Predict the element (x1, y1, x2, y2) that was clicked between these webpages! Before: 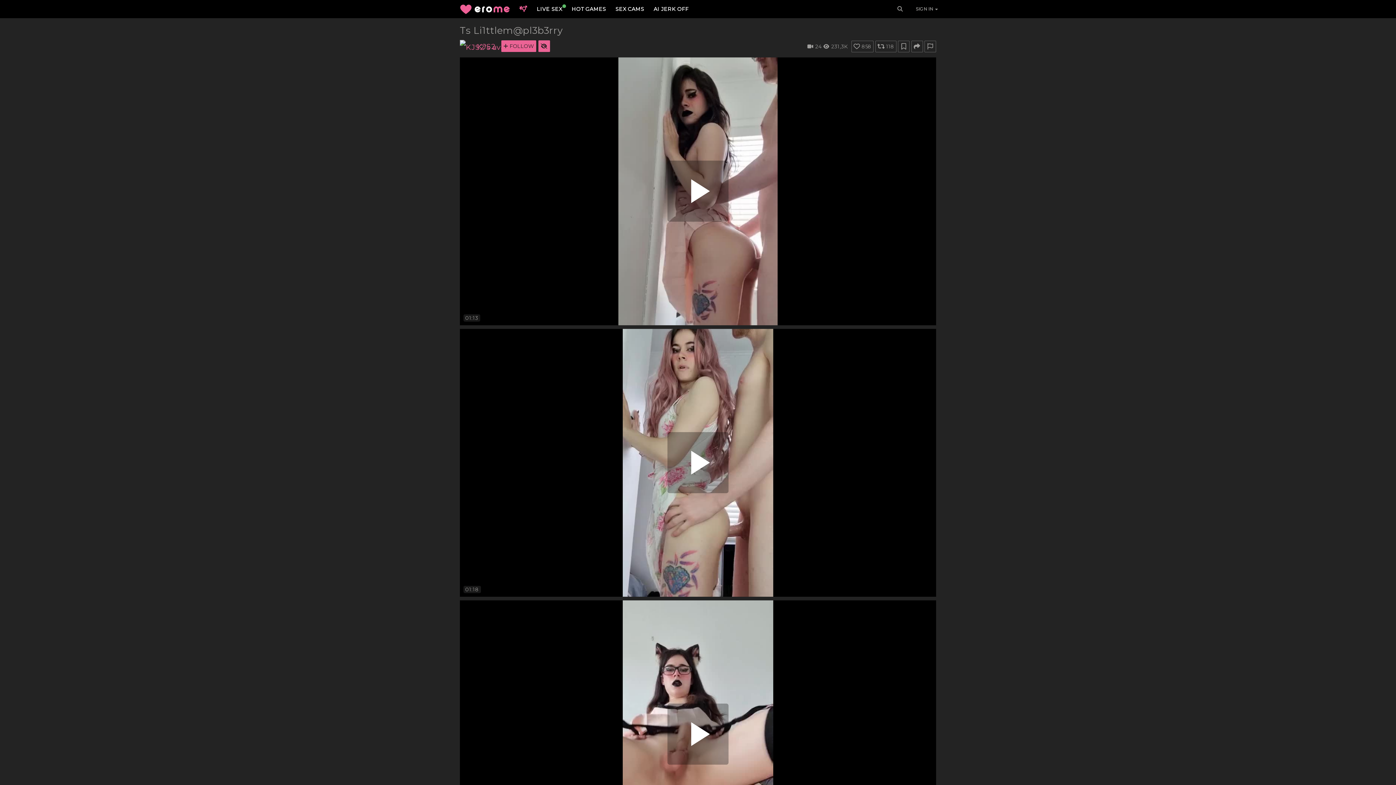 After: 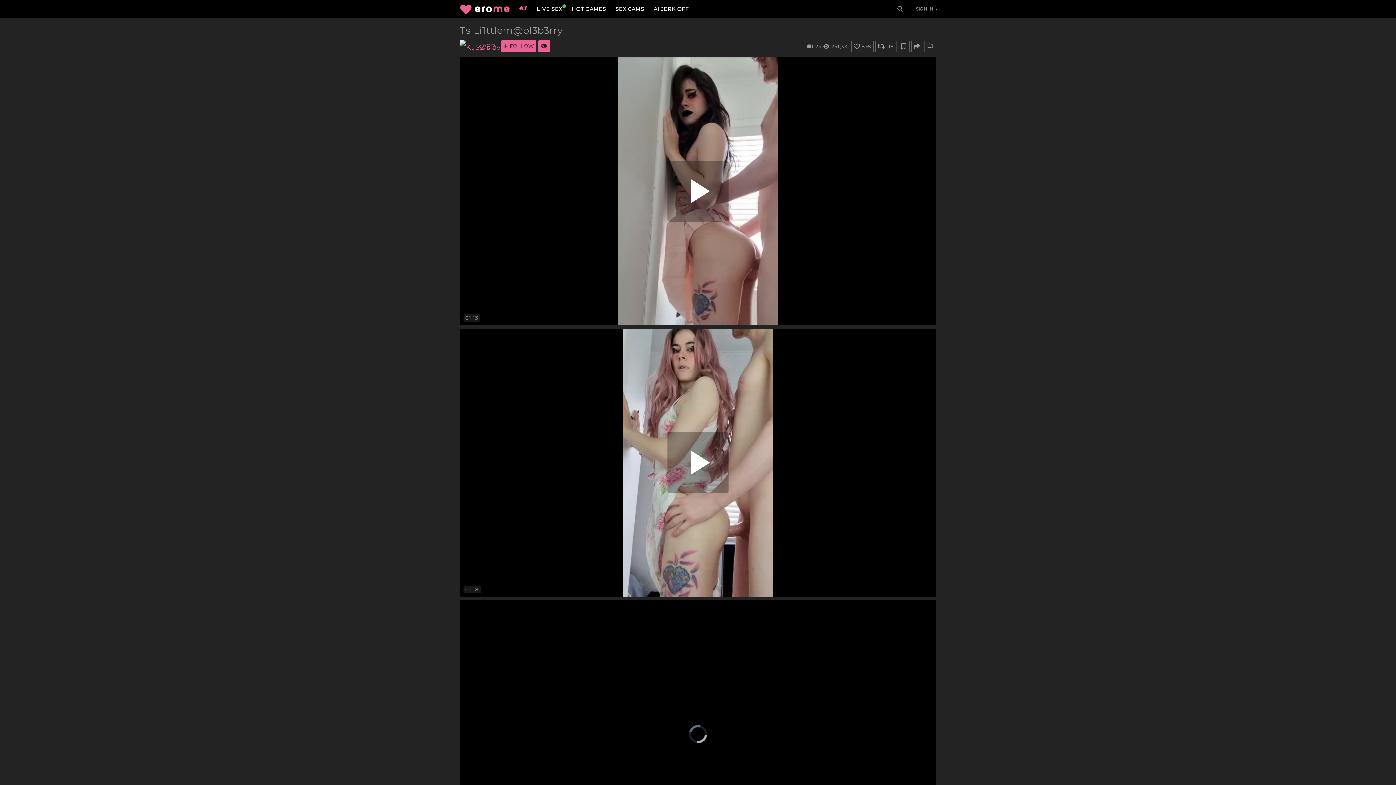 Action: label: Play Video bbox: (667, 704, 728, 765)